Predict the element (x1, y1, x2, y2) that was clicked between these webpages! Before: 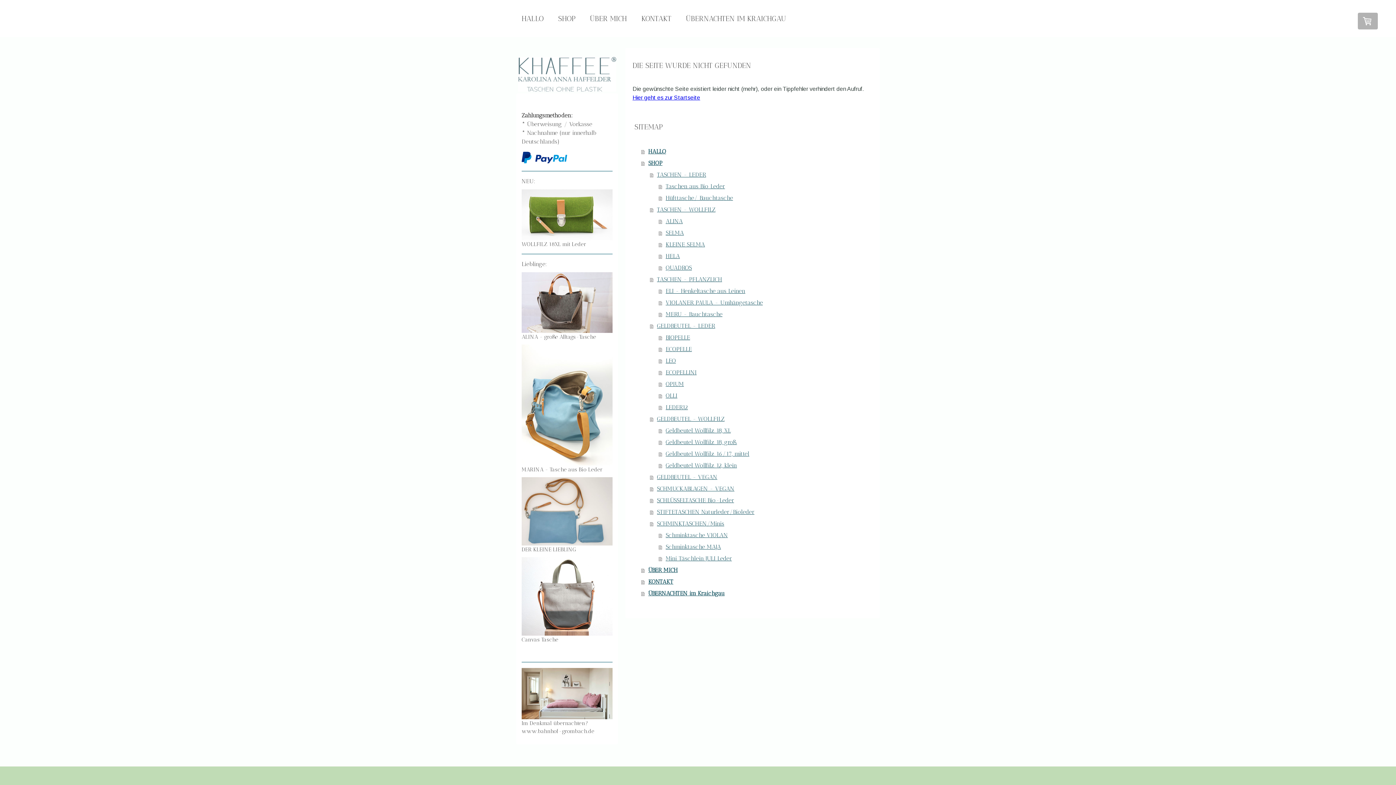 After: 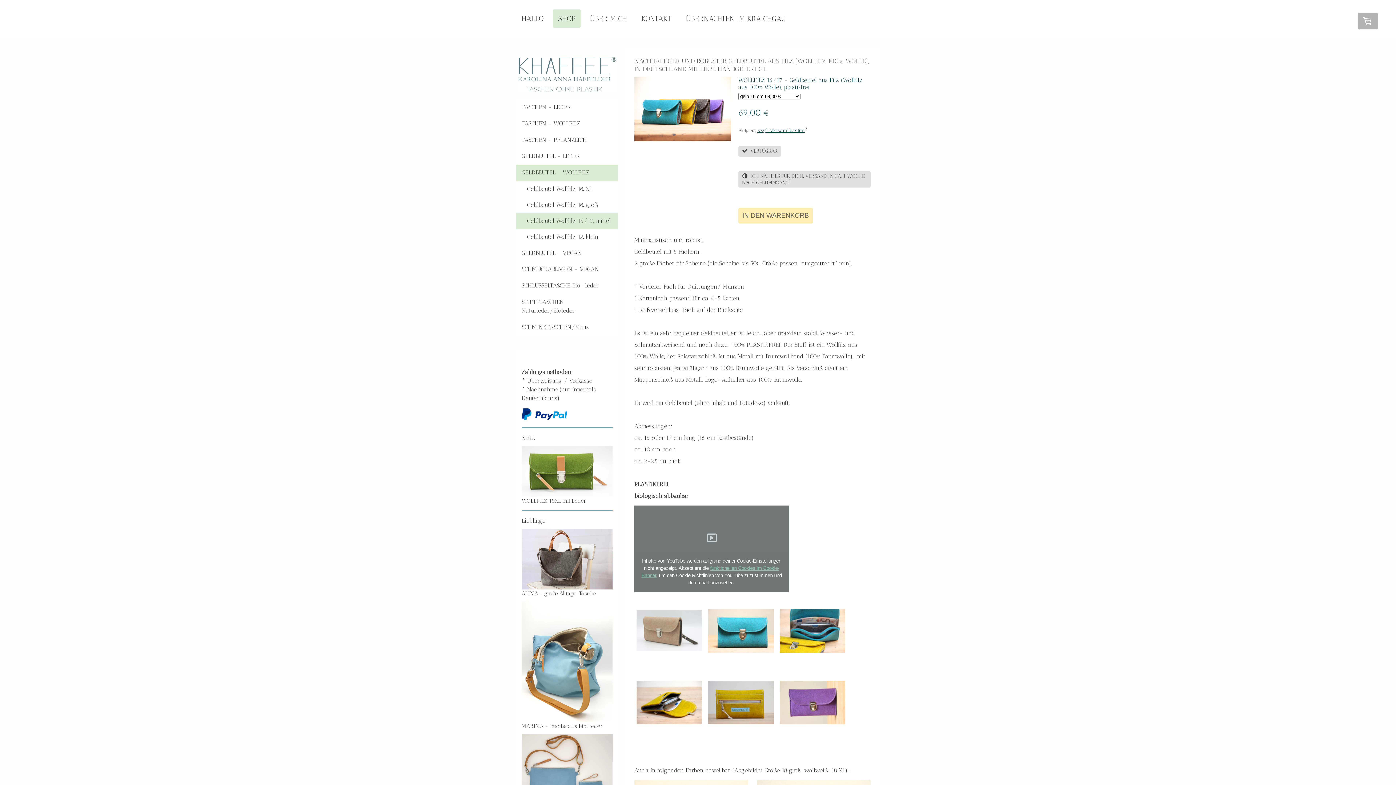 Action: label: Geldbeutel Wollfilz 16/17, mittel bbox: (658, 448, 872, 459)